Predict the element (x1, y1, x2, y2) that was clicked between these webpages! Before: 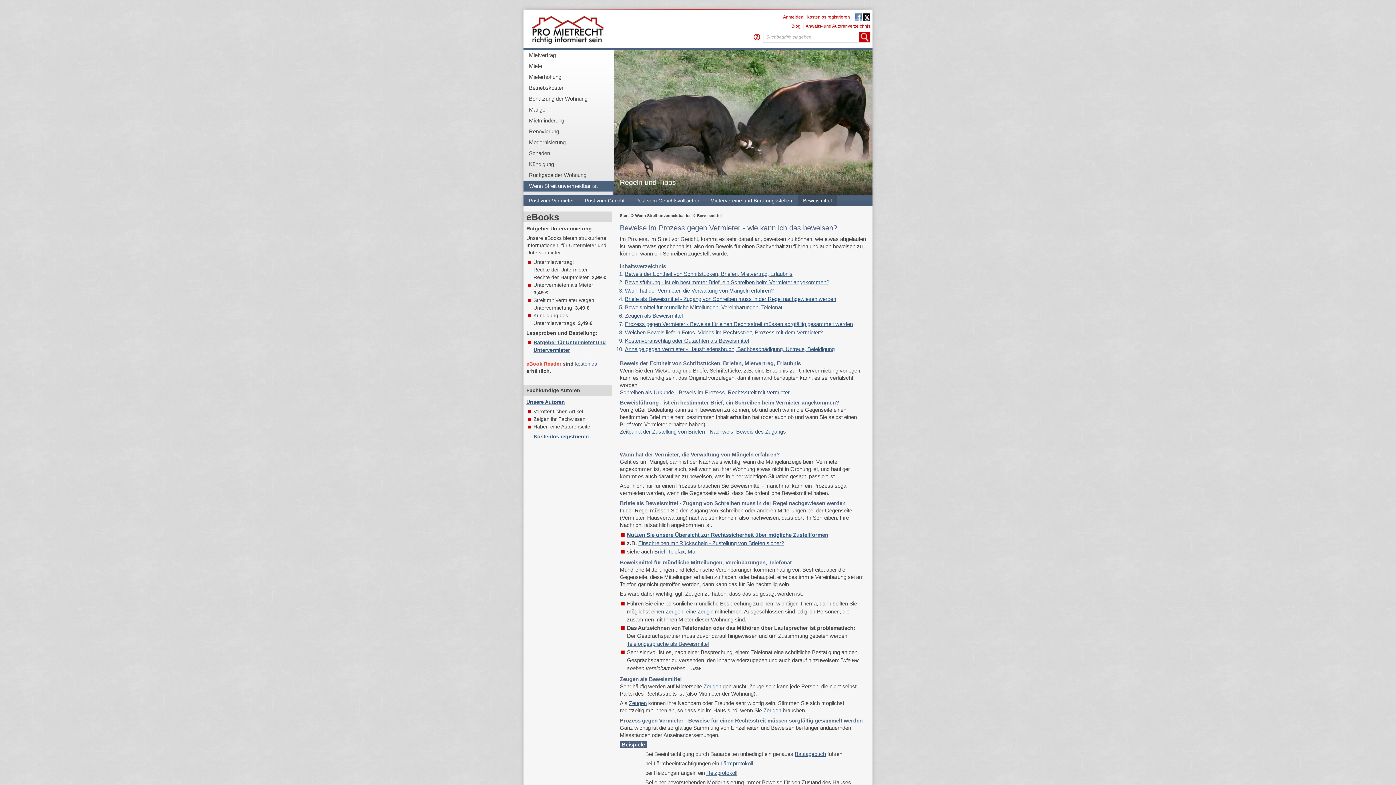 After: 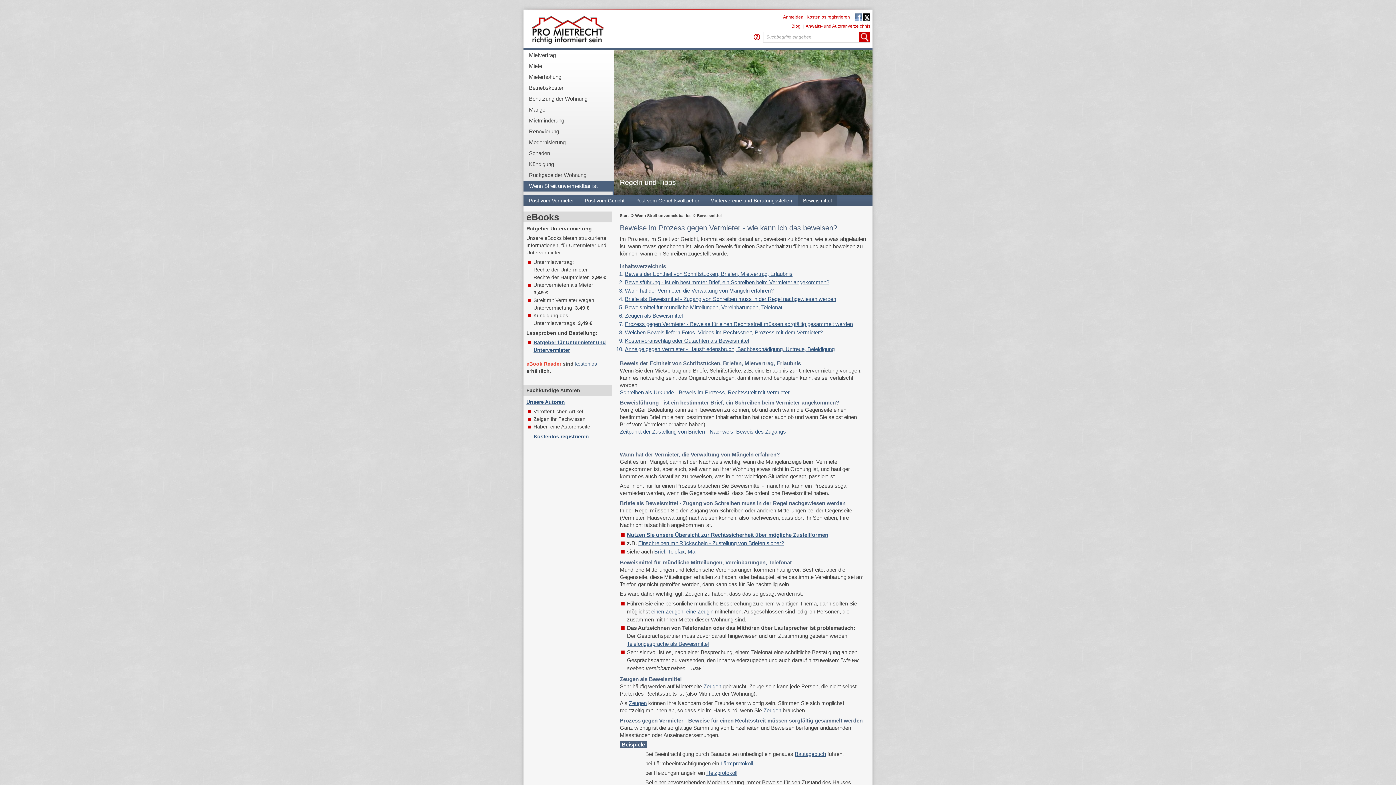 Action: bbox: (851, 14, 862, 19)